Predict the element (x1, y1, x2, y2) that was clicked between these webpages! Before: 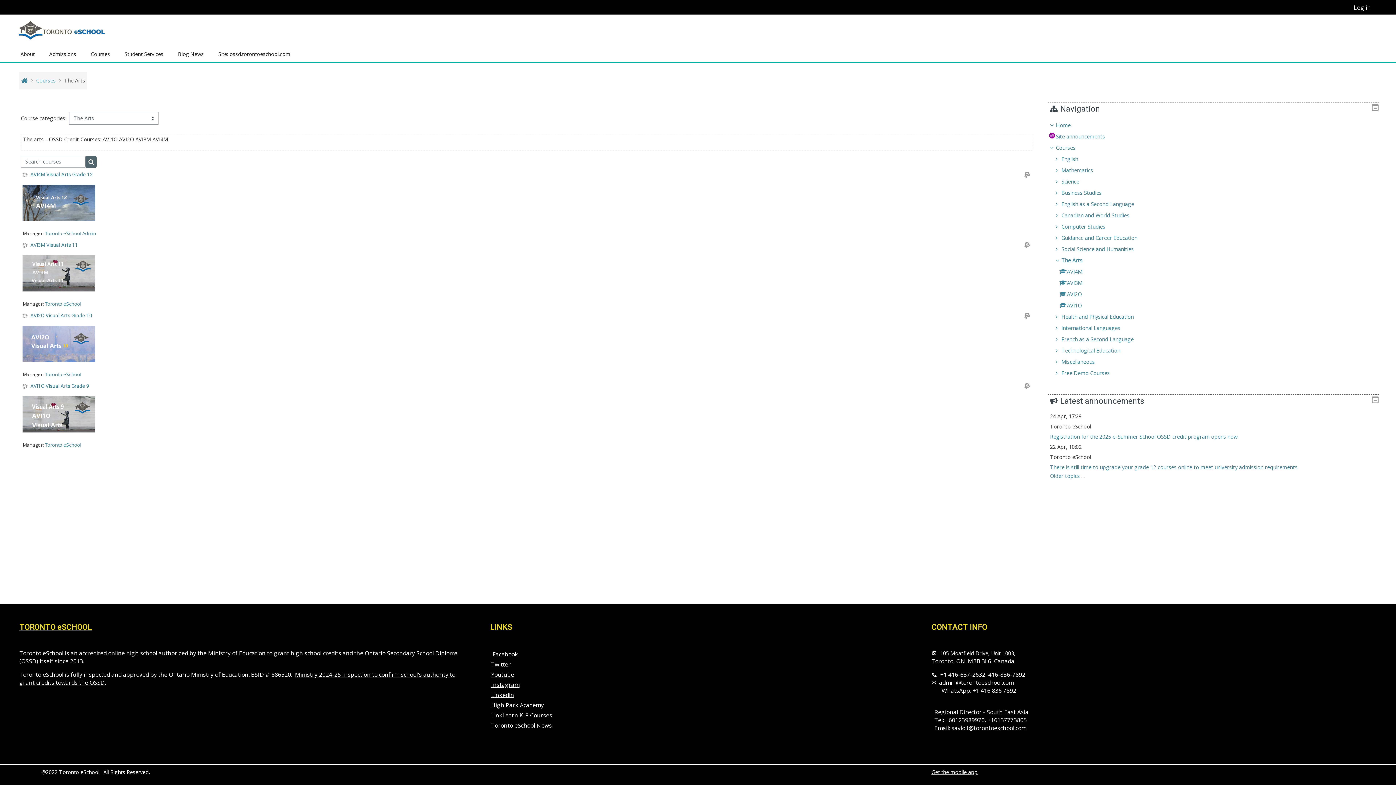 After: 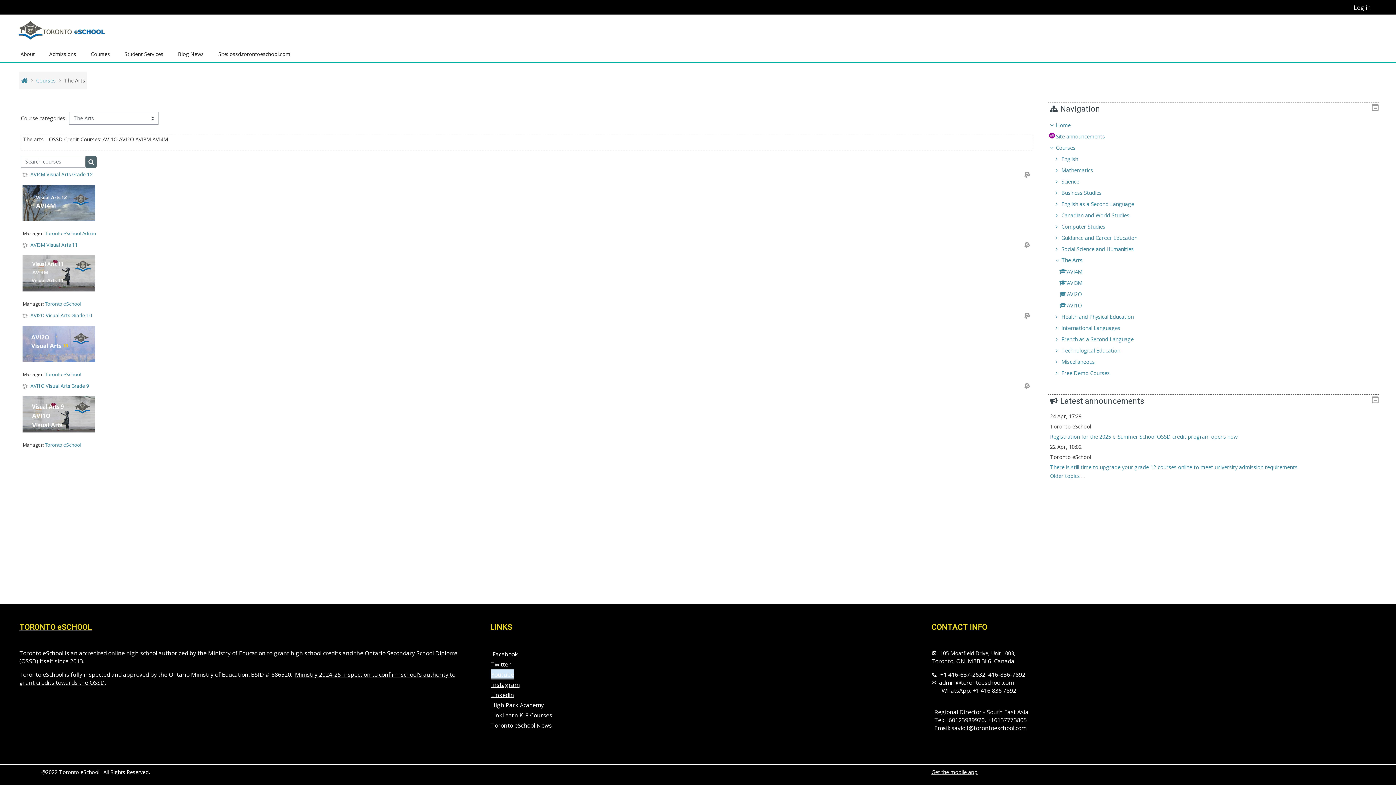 Action: label: Youtube bbox: (491, 670, 514, 678)